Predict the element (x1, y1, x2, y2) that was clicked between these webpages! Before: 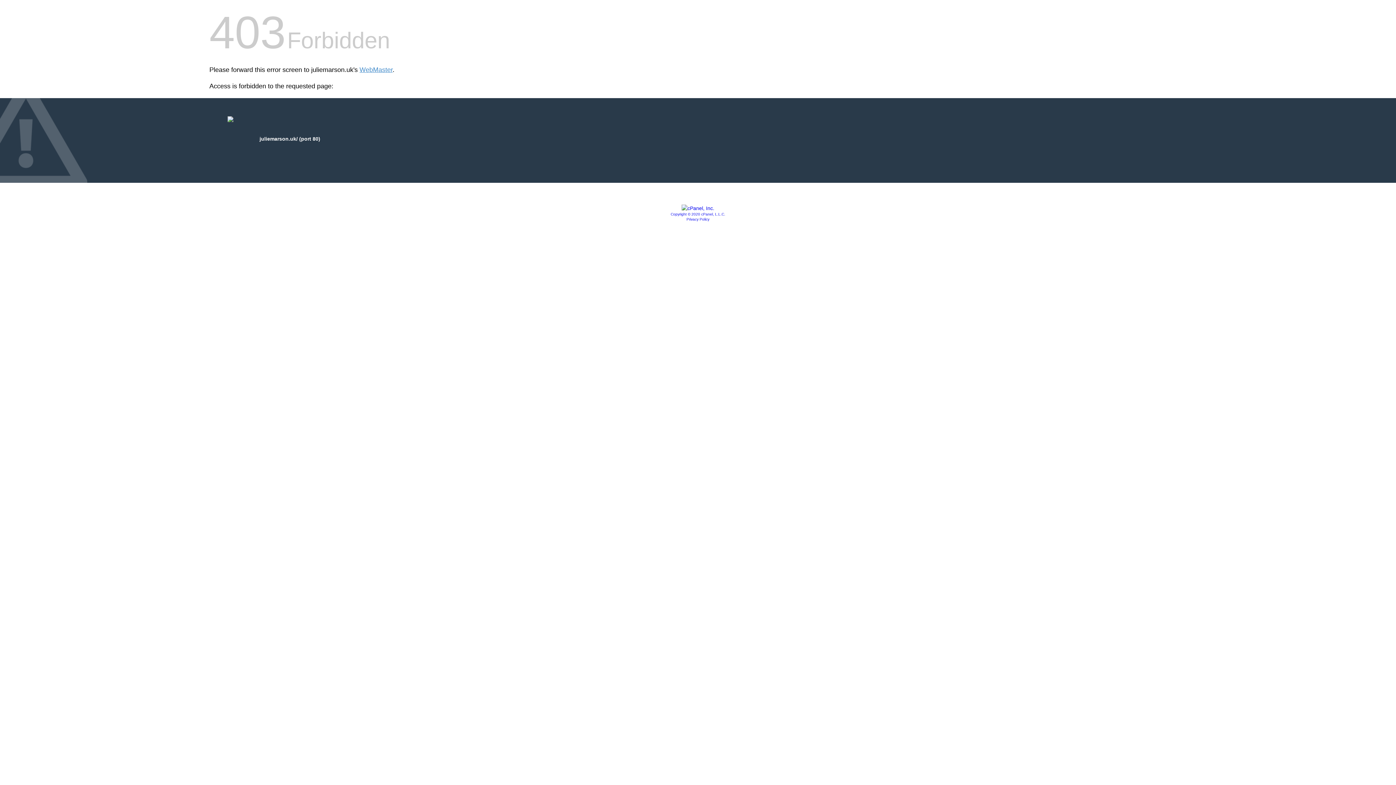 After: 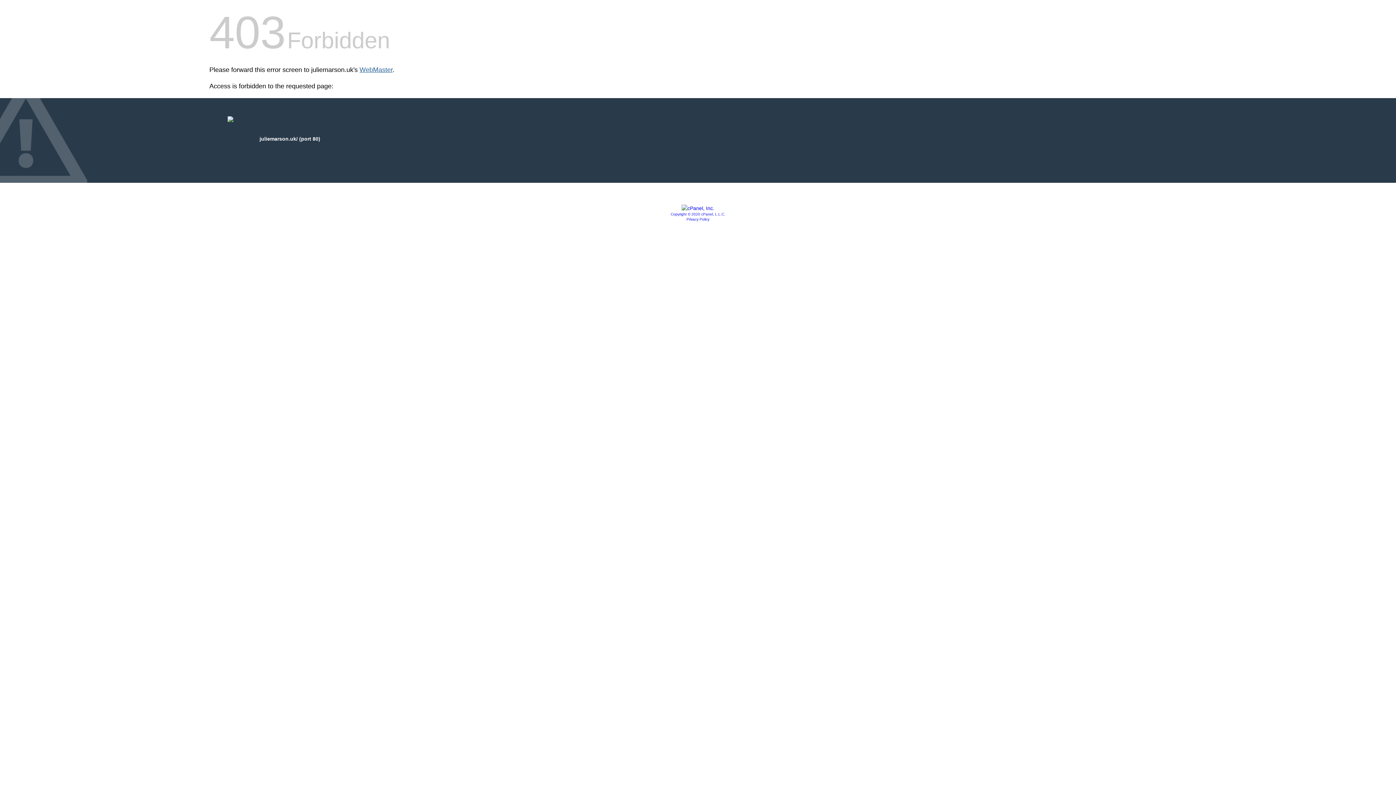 Action: bbox: (359, 66, 392, 73) label: WebMaster